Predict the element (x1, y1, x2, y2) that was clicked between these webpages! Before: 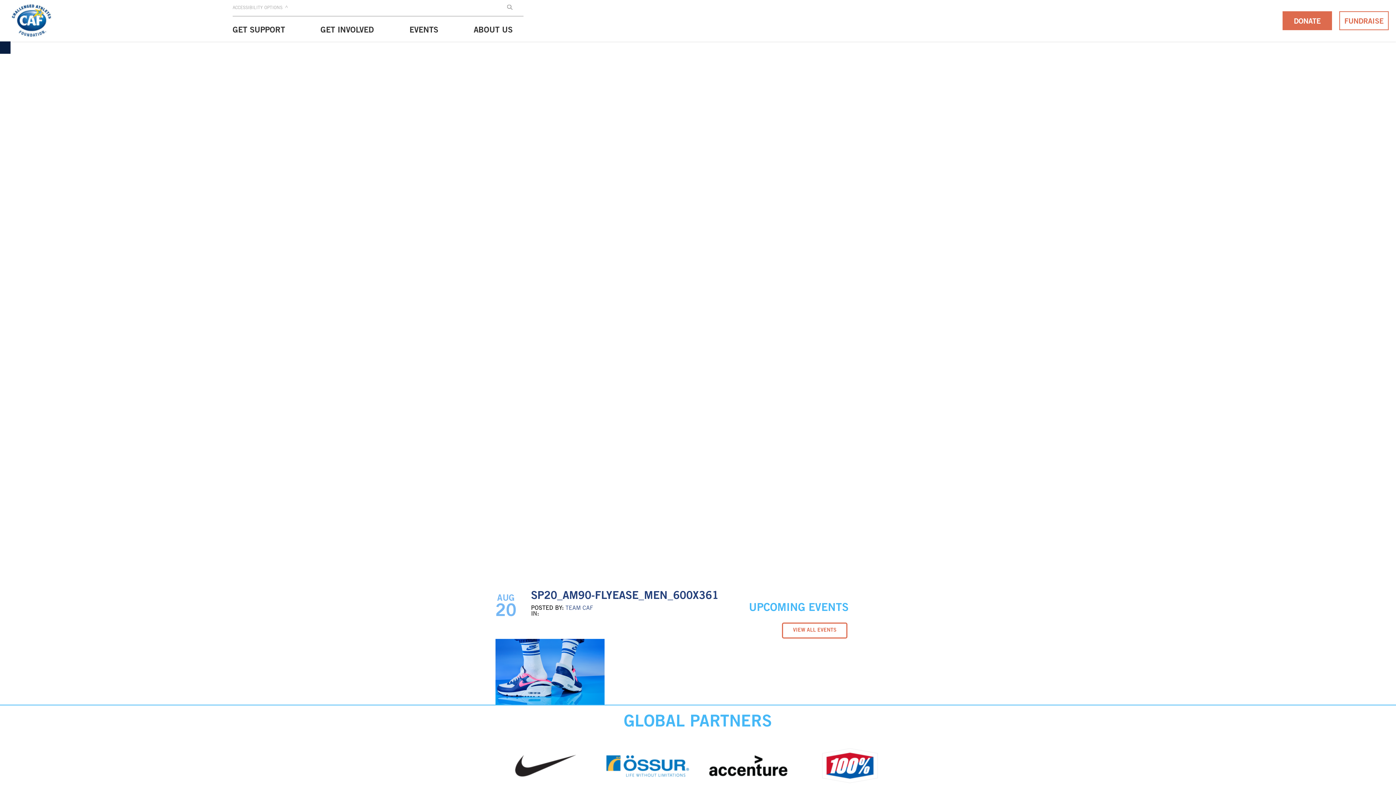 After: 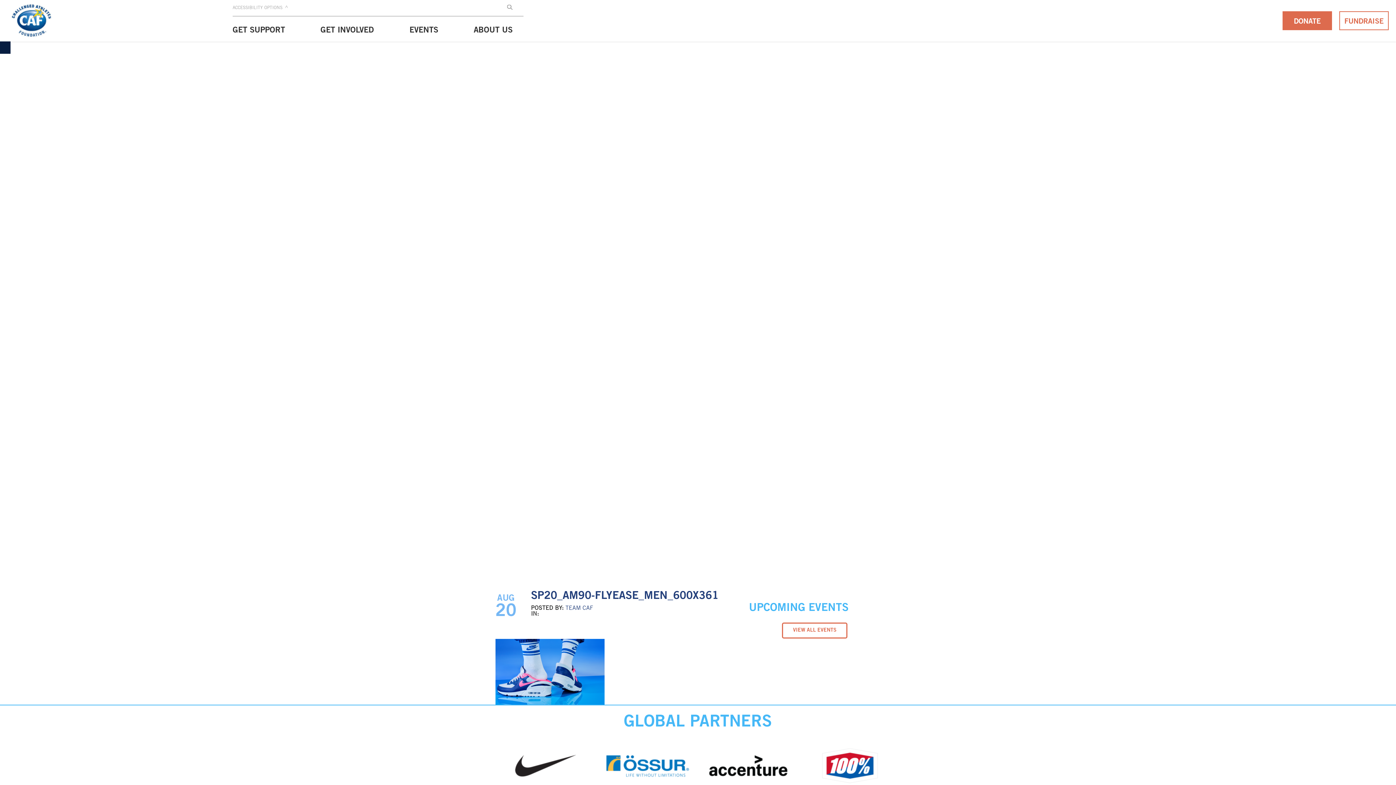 Action: bbox: (604, 748, 690, 784)